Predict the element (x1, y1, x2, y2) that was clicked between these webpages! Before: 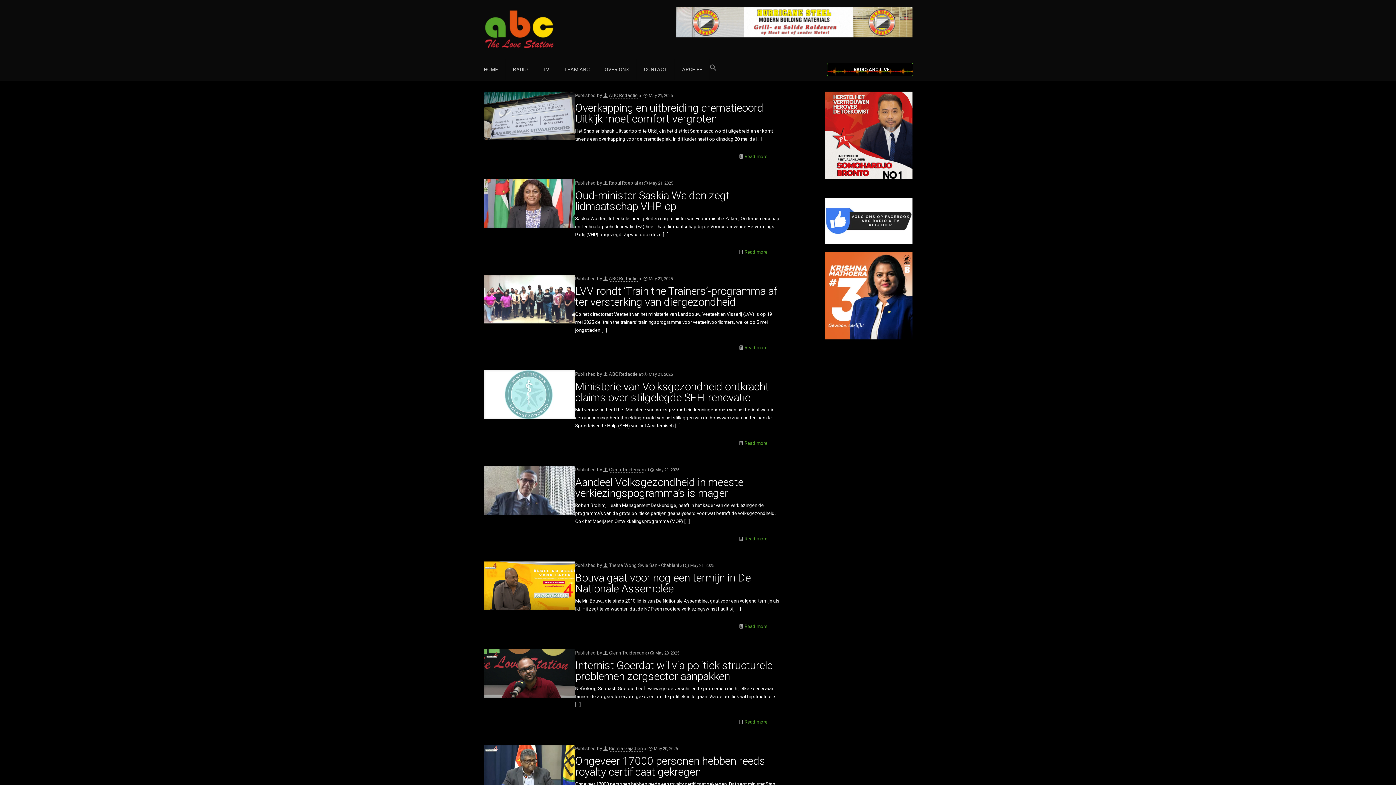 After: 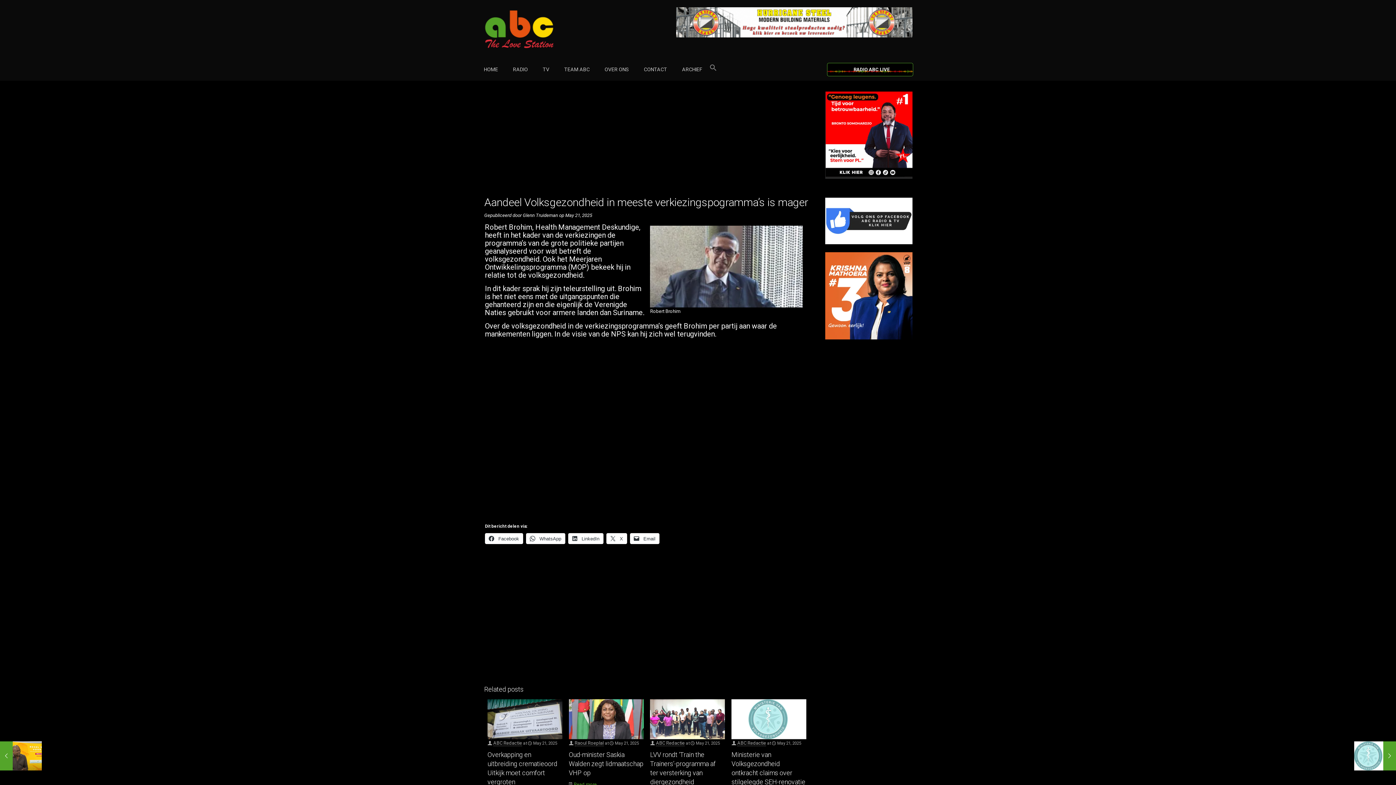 Action: bbox: (744, 536, 767, 541) label: Read more